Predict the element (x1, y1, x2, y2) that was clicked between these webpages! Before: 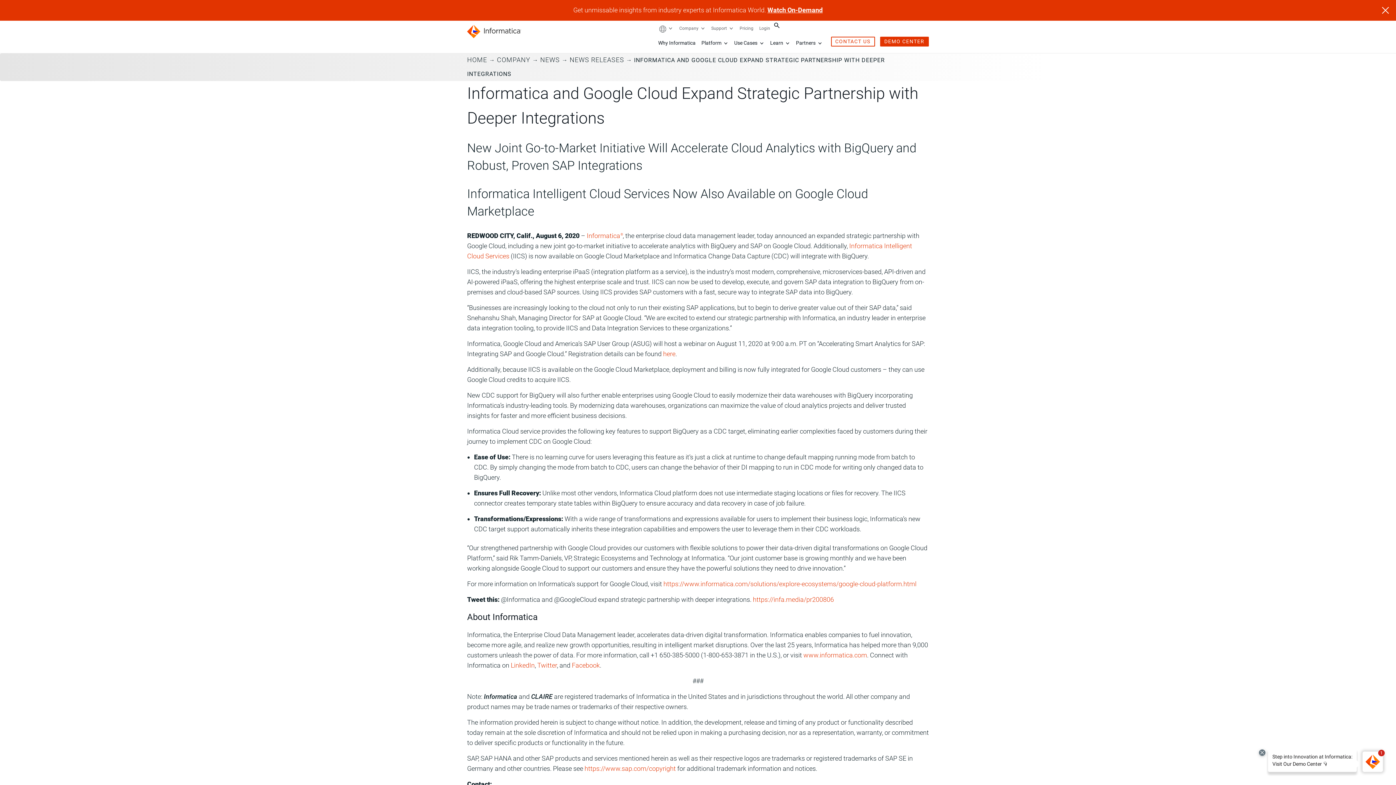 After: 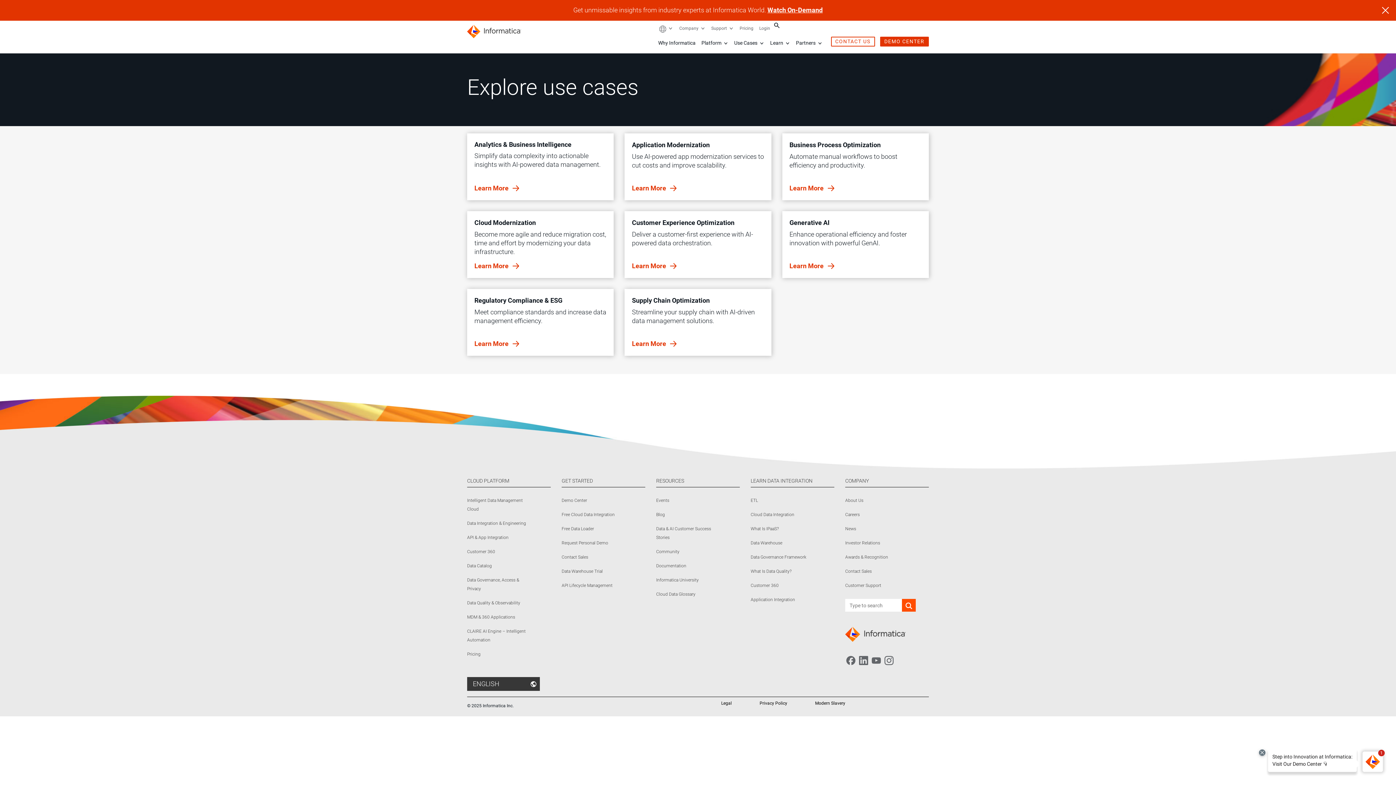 Action: label: Use Cases  bbox: (734, 40, 758, 45)